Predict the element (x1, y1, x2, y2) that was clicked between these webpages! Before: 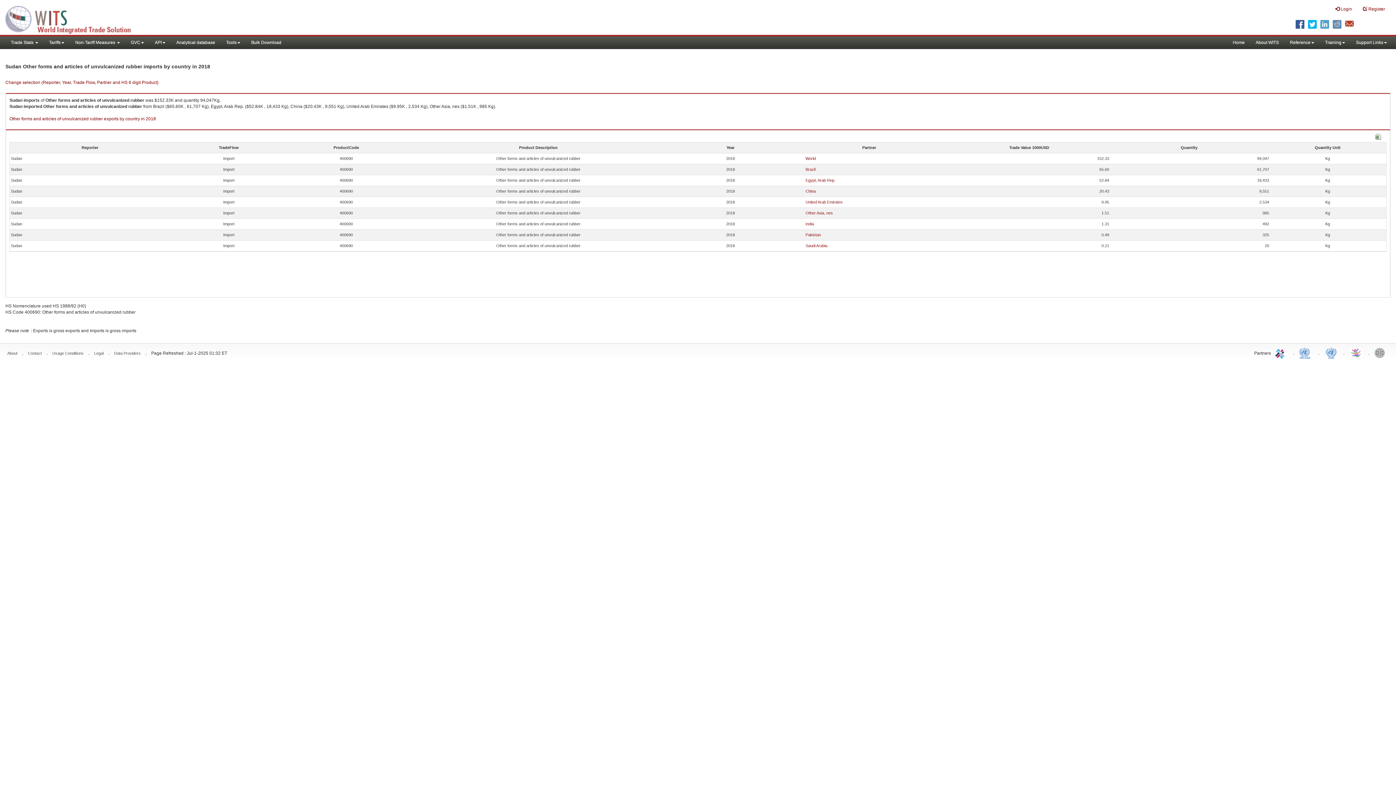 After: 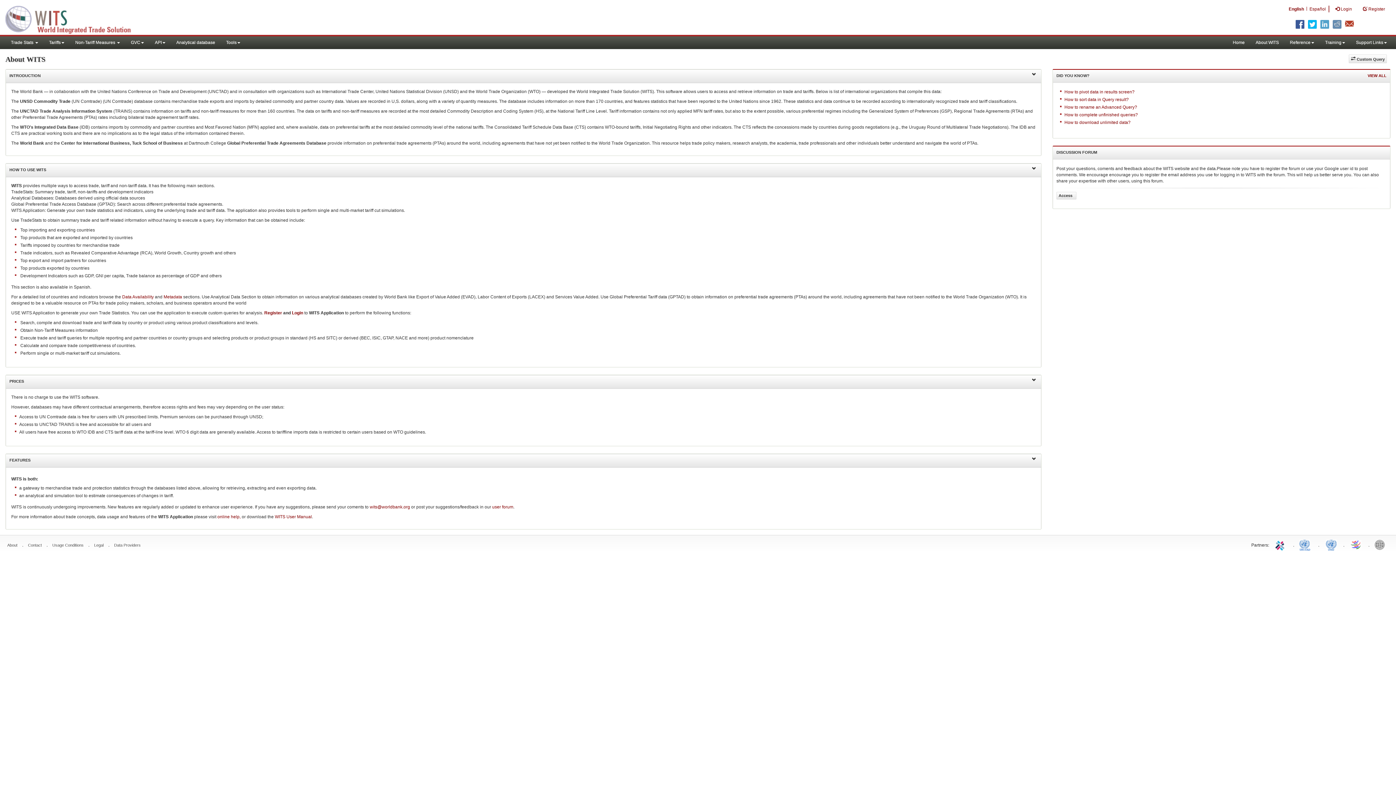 Action: label: About bbox: (7, 351, 17, 355)